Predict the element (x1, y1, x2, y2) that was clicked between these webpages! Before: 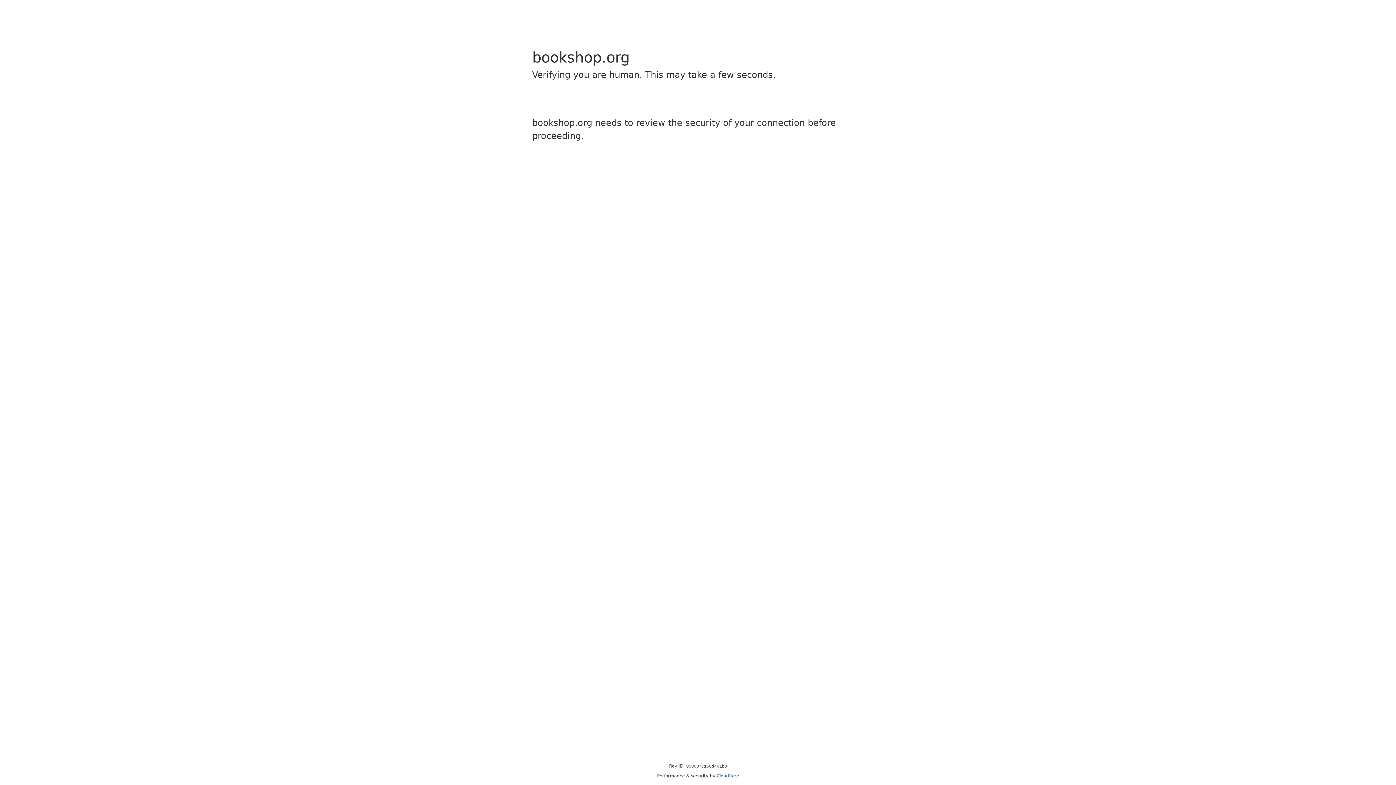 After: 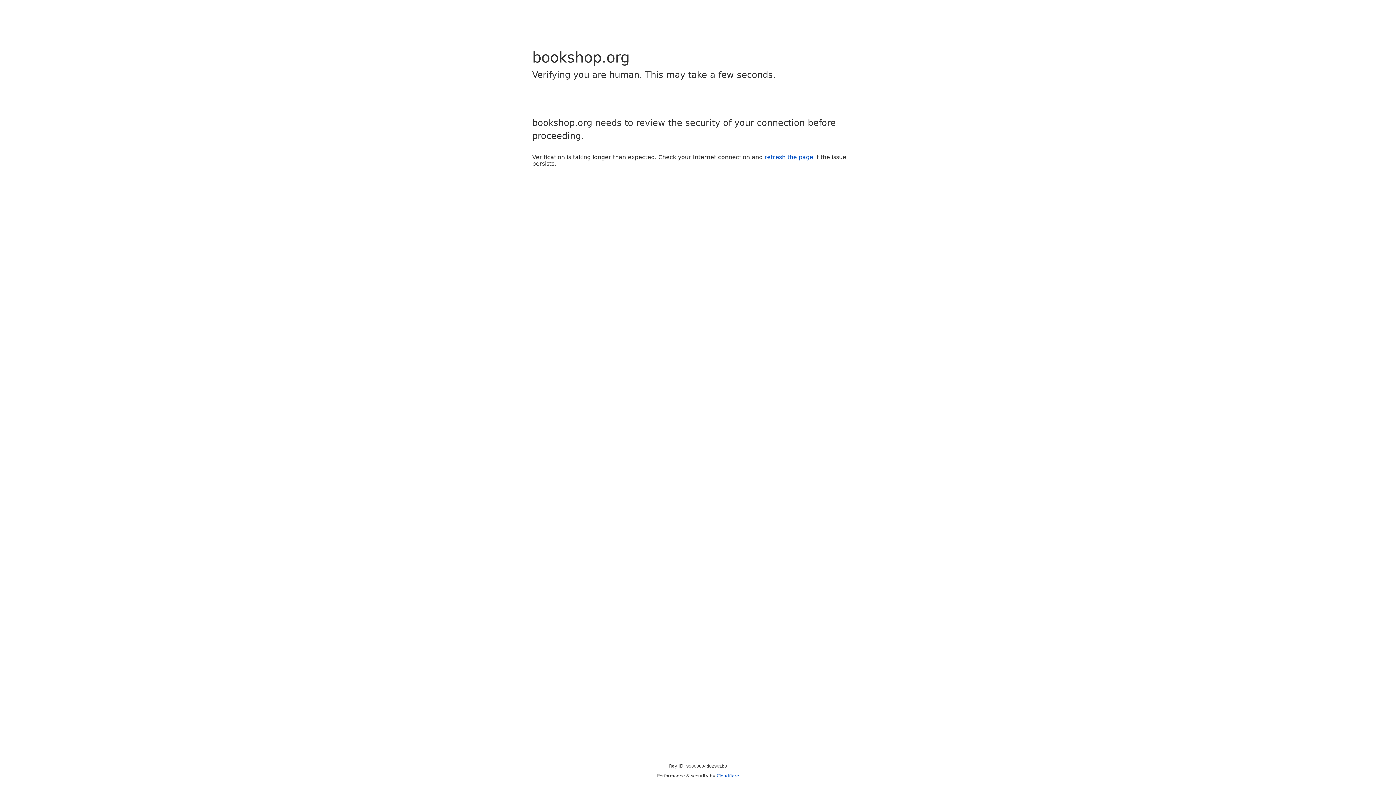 Action: bbox: (716, 773, 739, 778) label: Cloudflare